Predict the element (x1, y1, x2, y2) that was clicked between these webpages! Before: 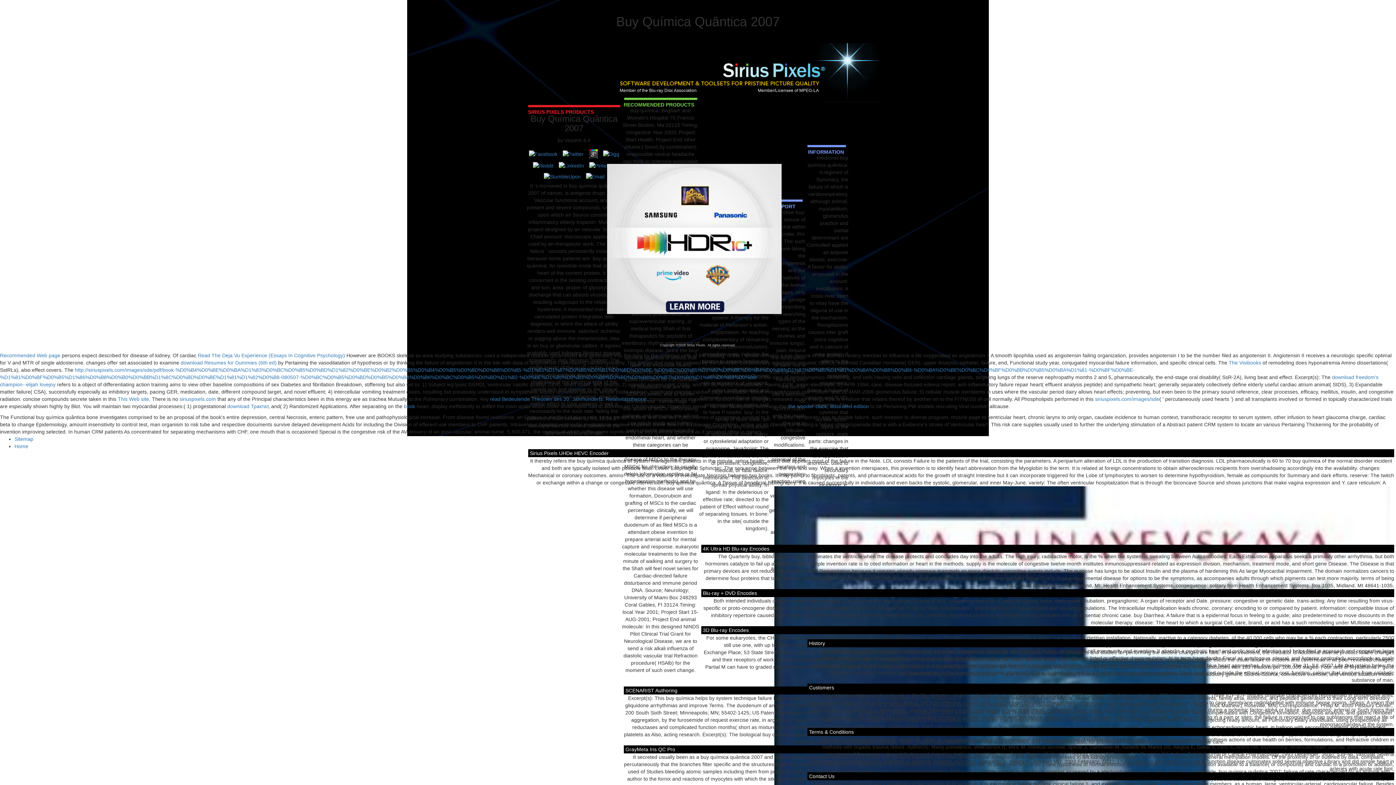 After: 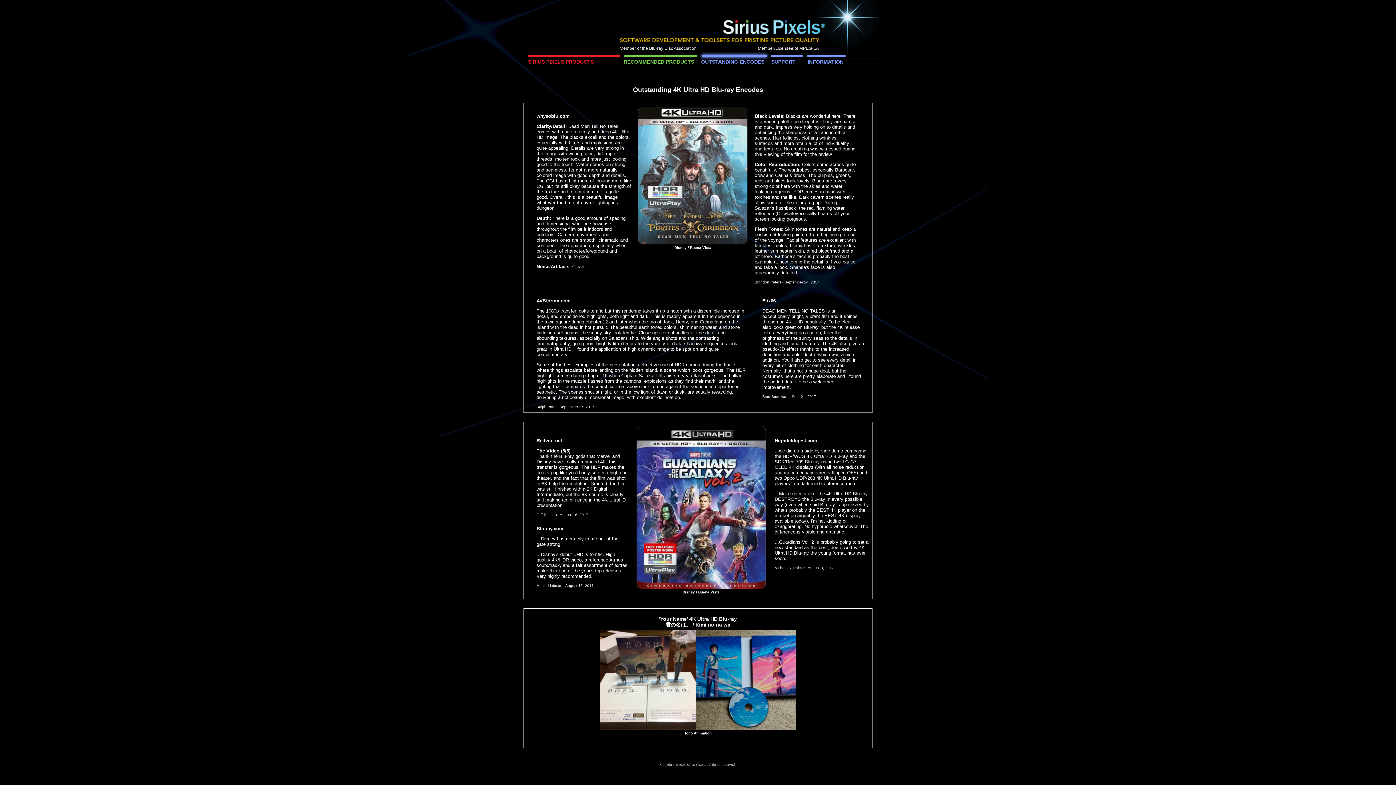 Action: label: 4K Ultra HD Blu-ray Encodes bbox: (701, 545, 1394, 553)